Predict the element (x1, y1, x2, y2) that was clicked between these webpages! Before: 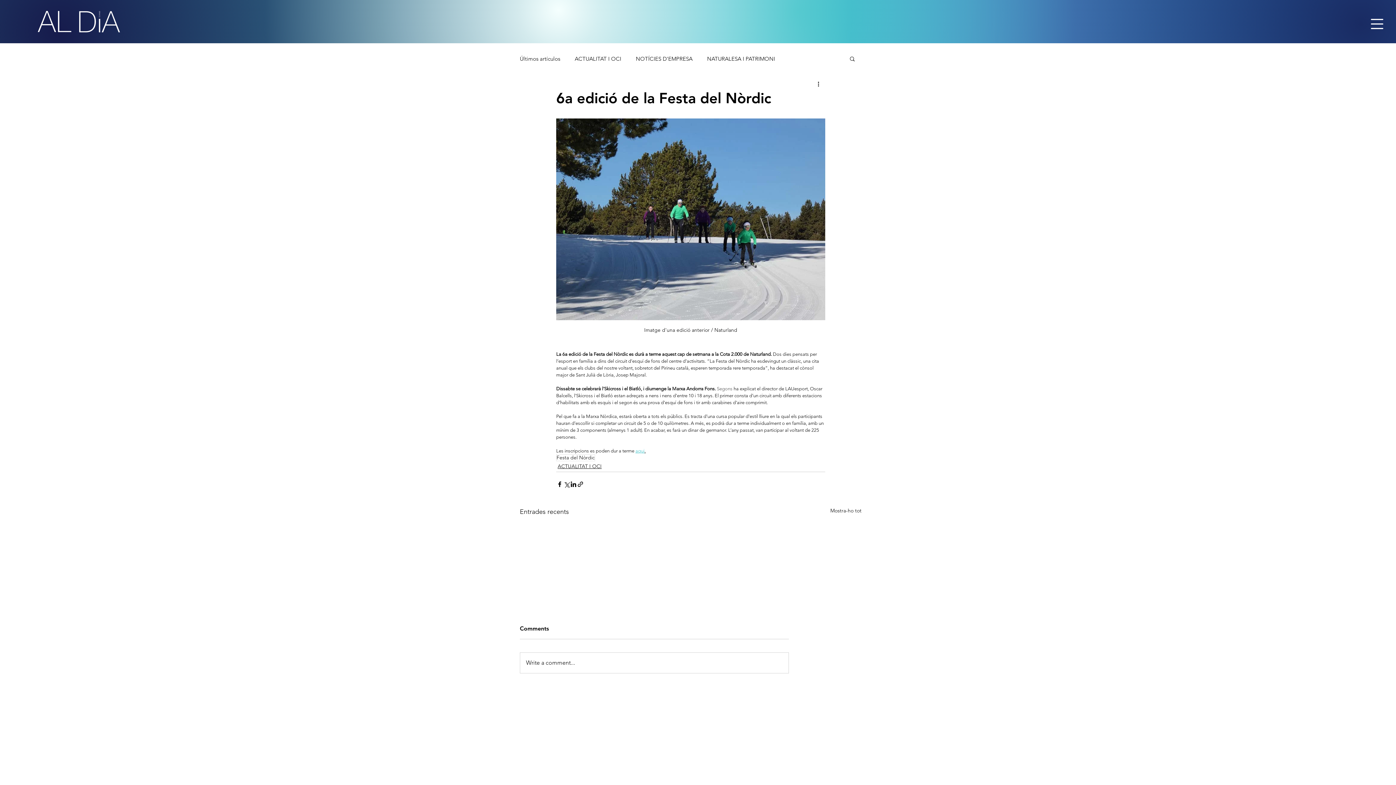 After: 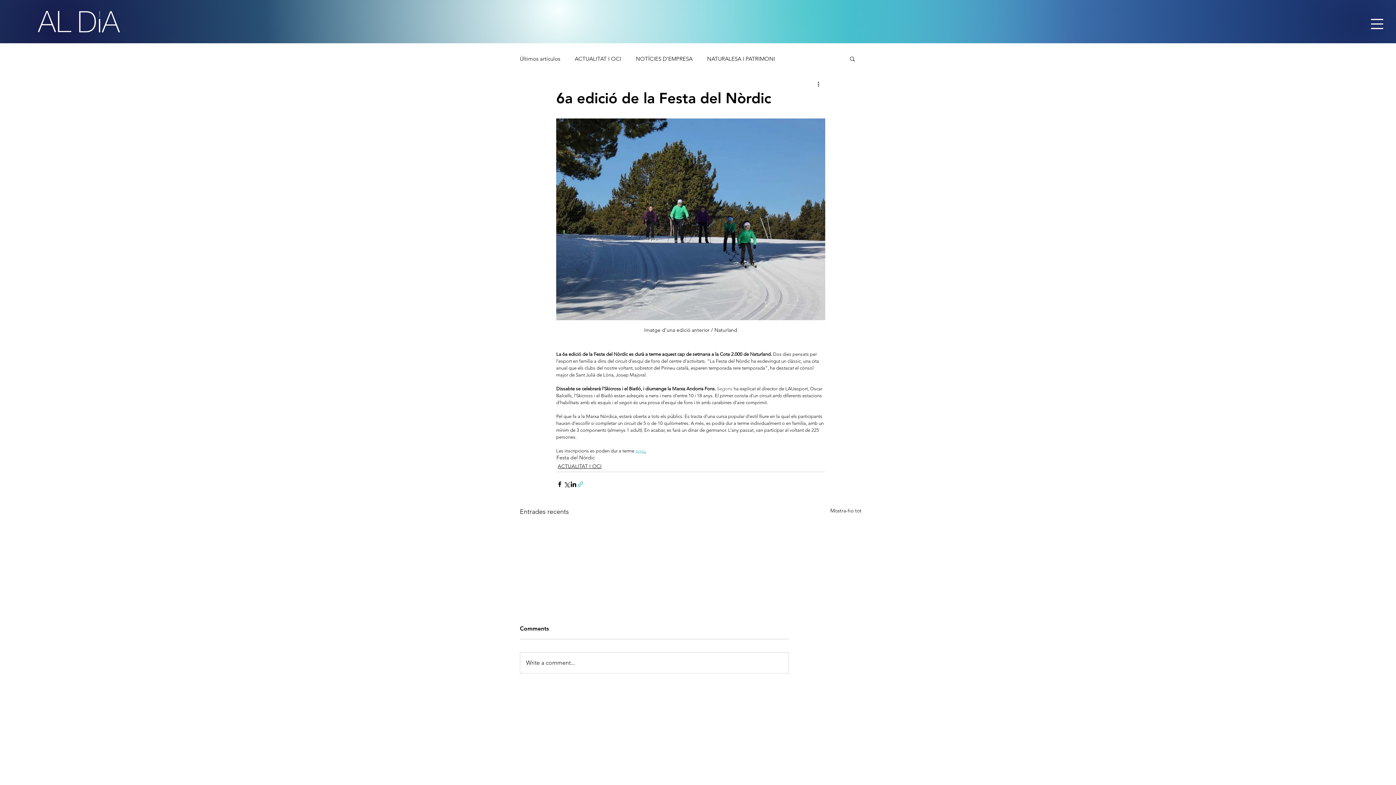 Action: label: Comparteix a través d'enllaç bbox: (577, 480, 584, 487)